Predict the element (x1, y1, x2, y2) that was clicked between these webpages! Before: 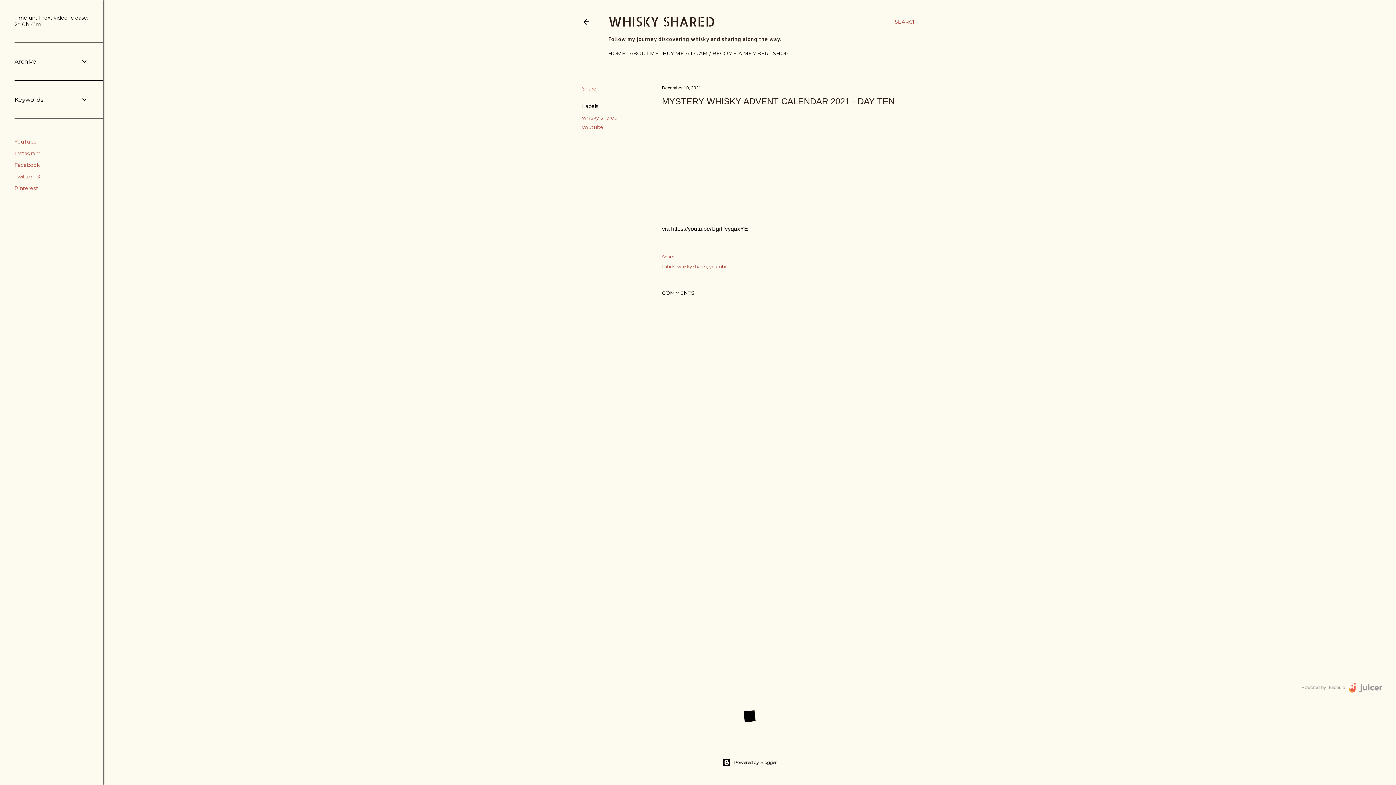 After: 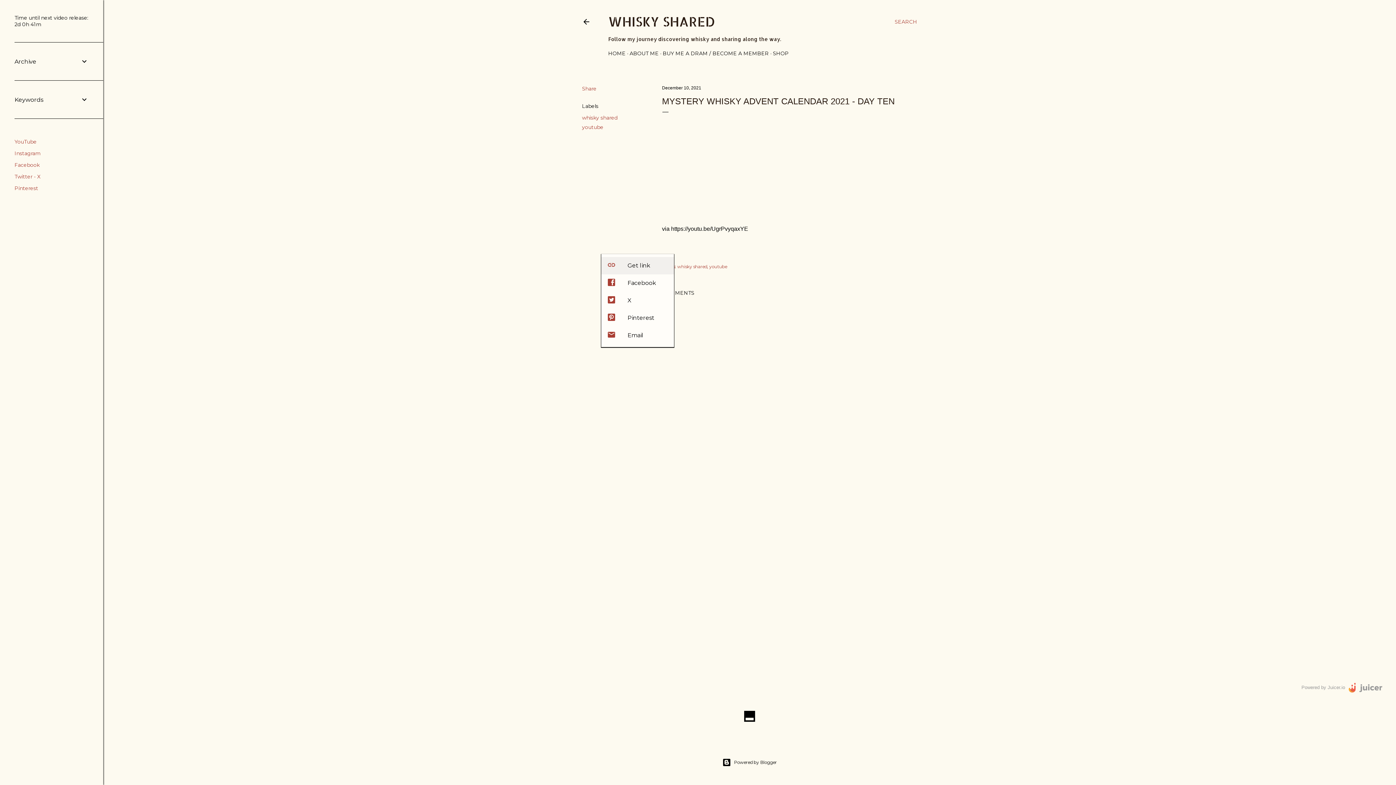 Action: bbox: (662, 254, 674, 259) label: Share